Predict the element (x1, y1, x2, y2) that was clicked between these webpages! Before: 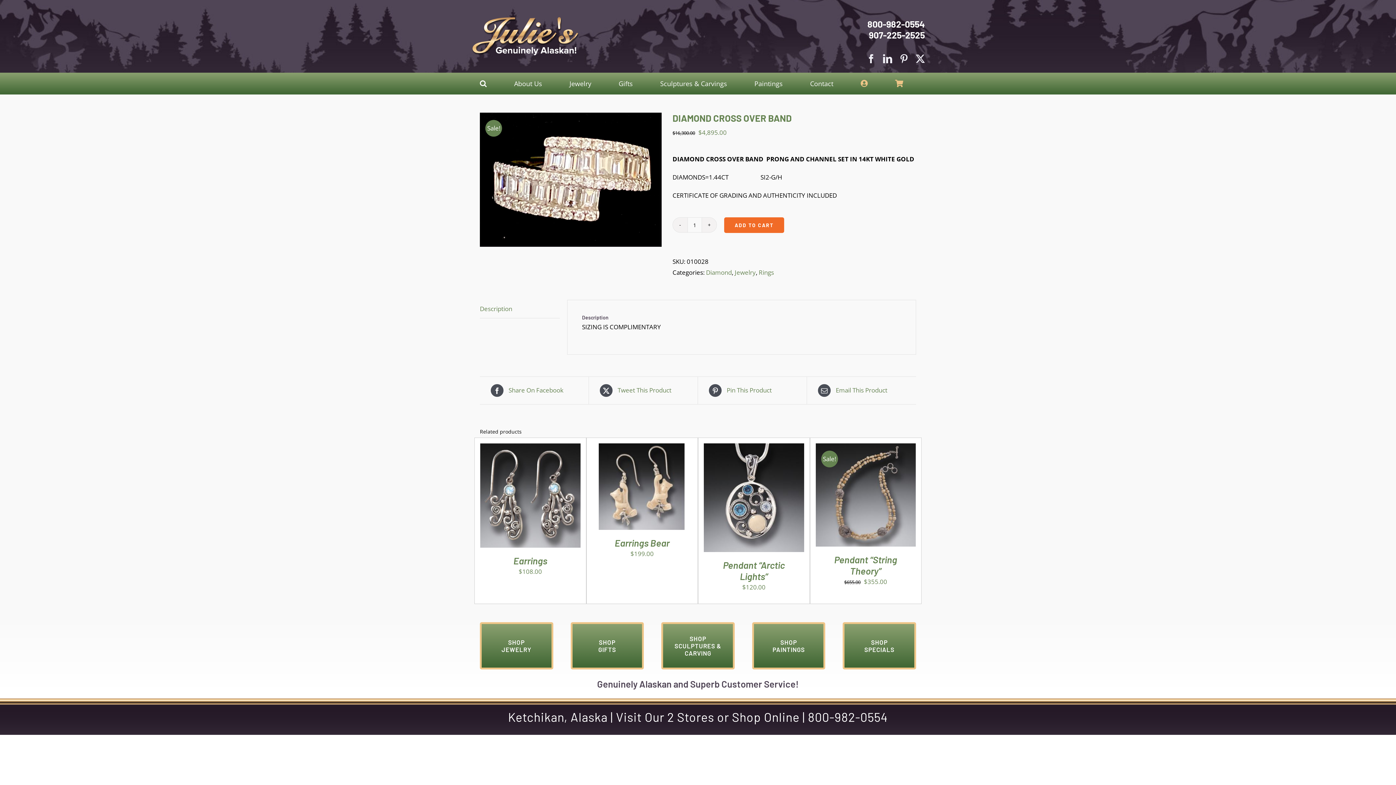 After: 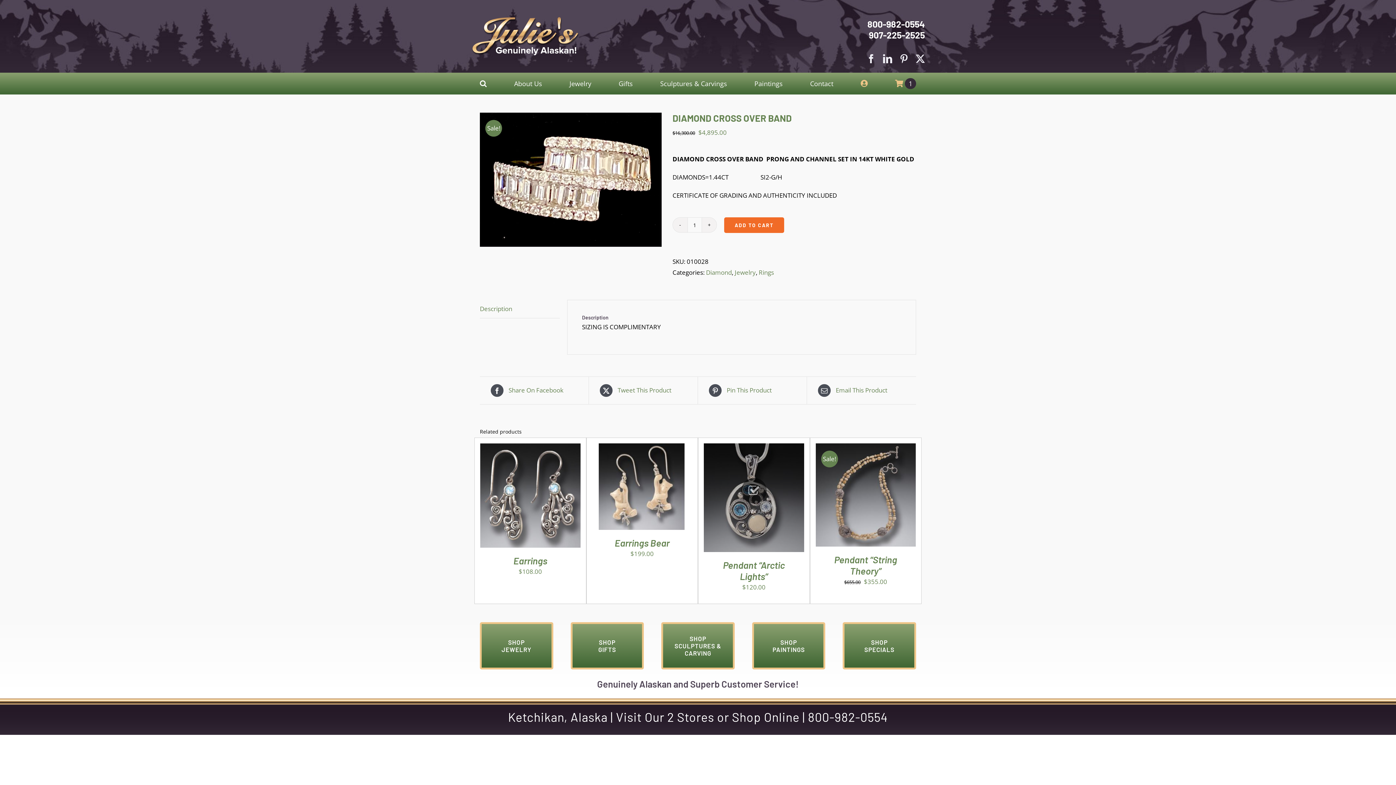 Action: label: Add to cart: “Pendant "Arctic Lights"” bbox: (722, 496, 754, 502)